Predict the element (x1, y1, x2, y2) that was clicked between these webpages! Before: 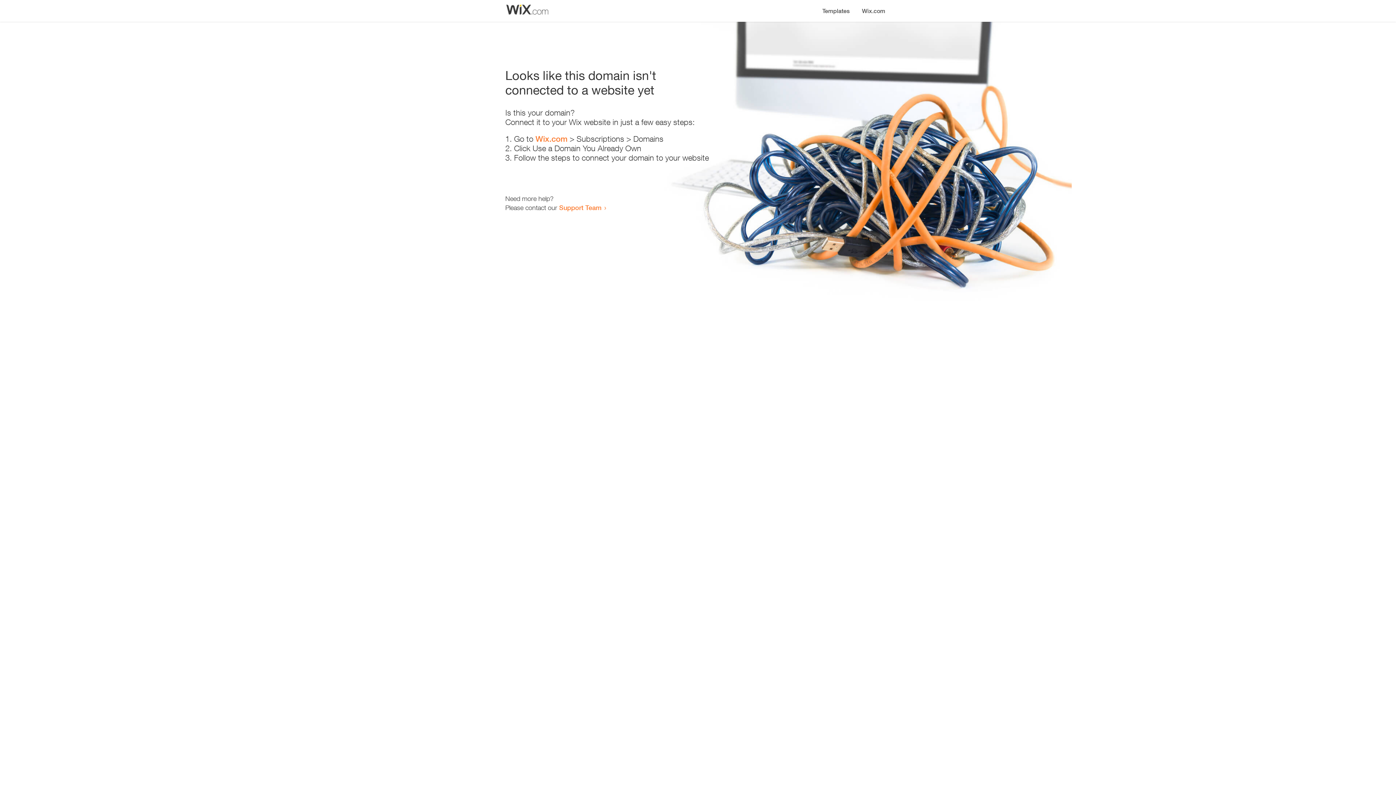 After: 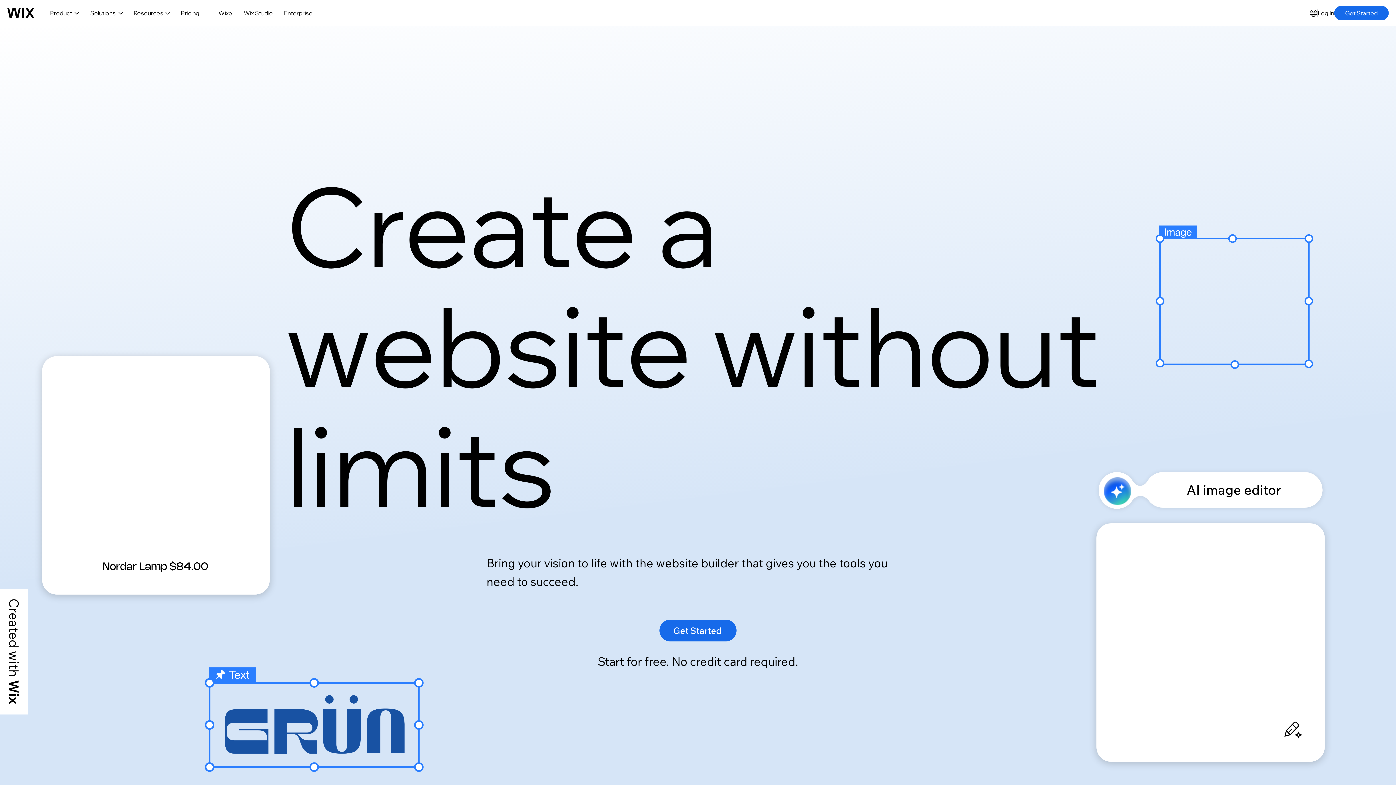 Action: label: Wix.com bbox: (535, 134, 567, 143)